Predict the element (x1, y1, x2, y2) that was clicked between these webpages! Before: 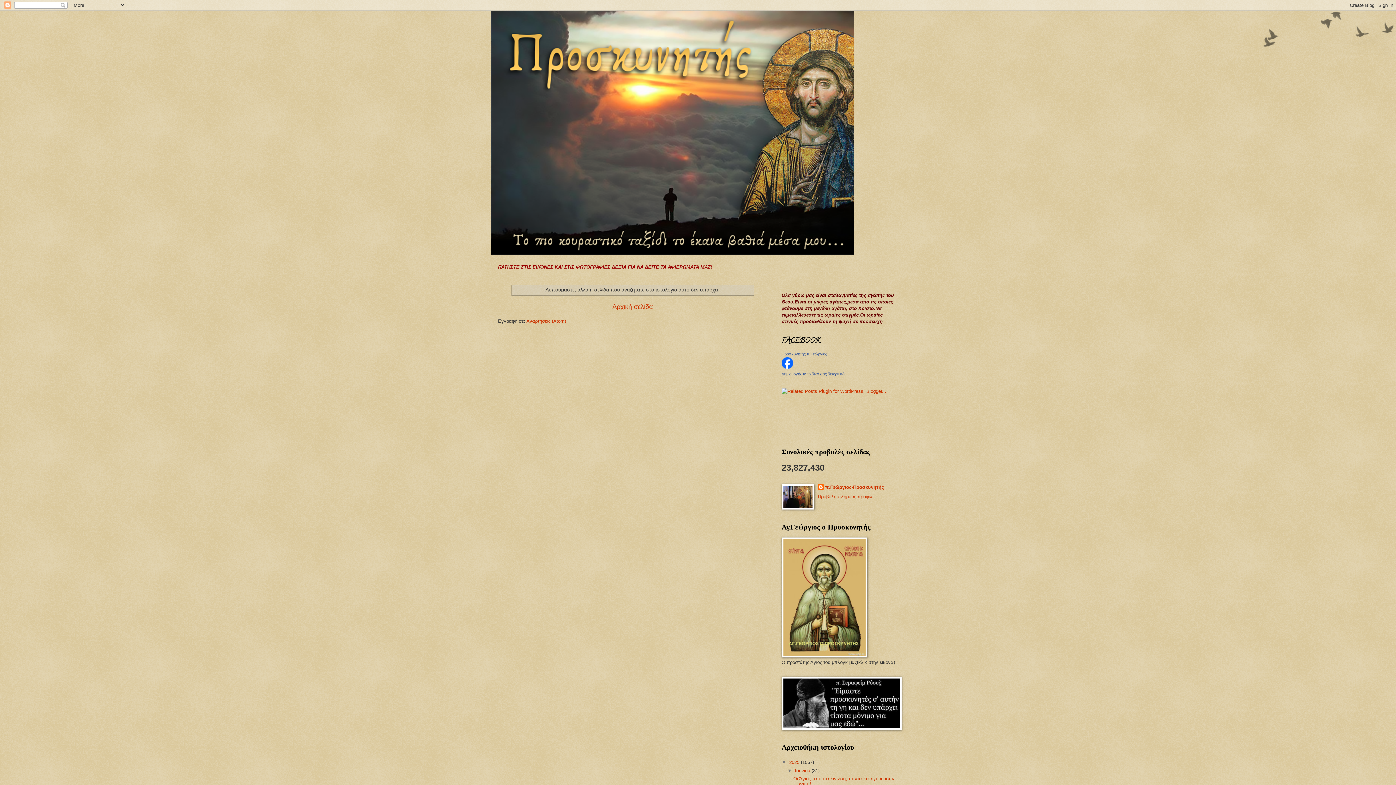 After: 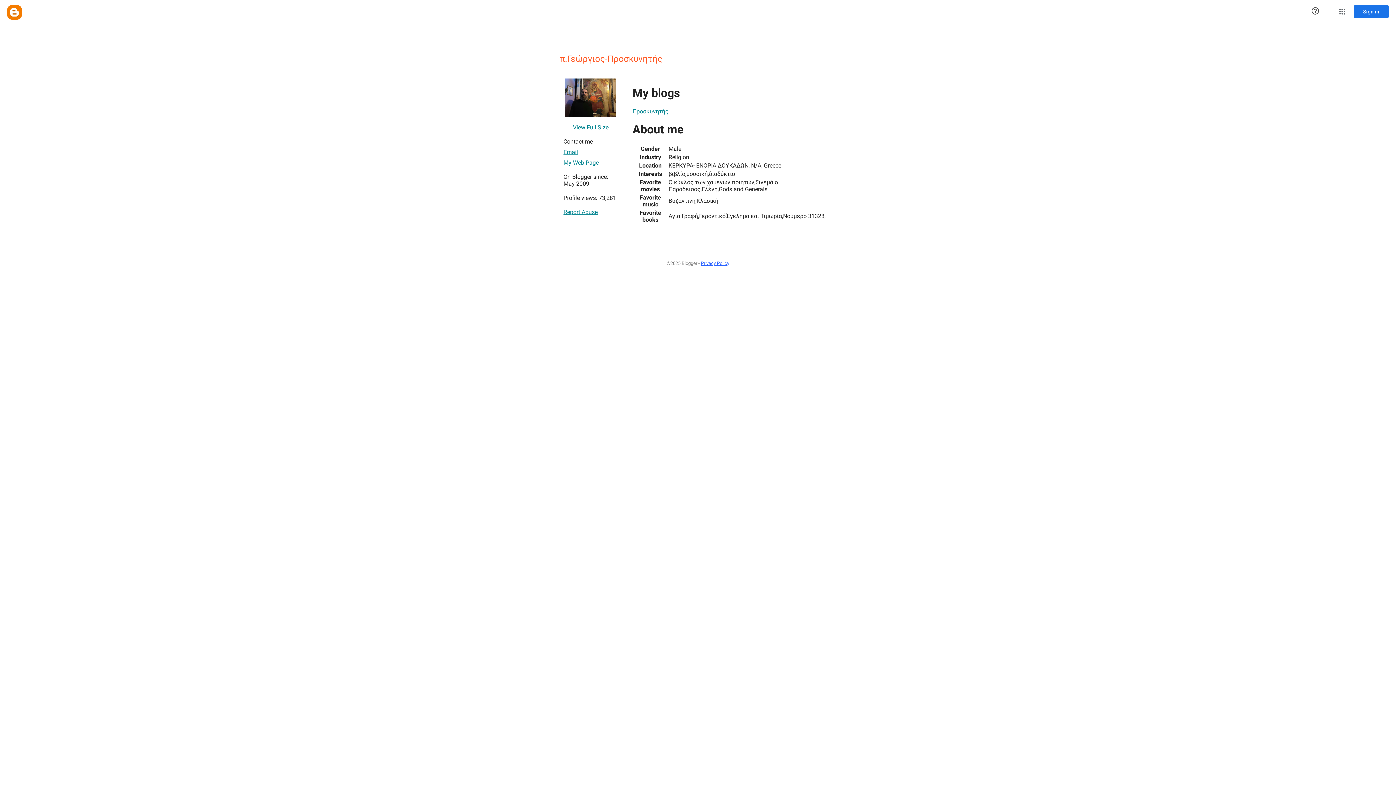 Action: bbox: (818, 494, 872, 499) label: Προβολή πλήρους προφίλ